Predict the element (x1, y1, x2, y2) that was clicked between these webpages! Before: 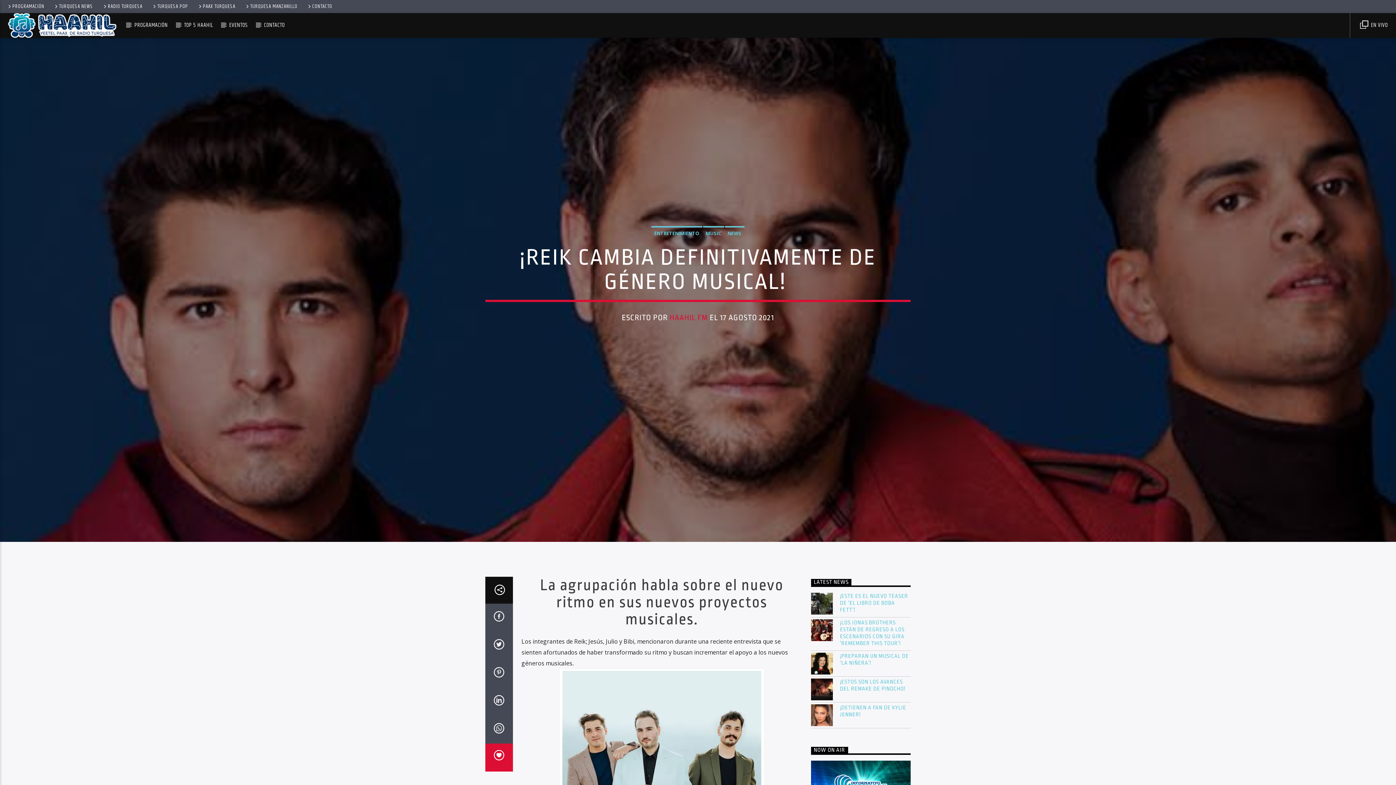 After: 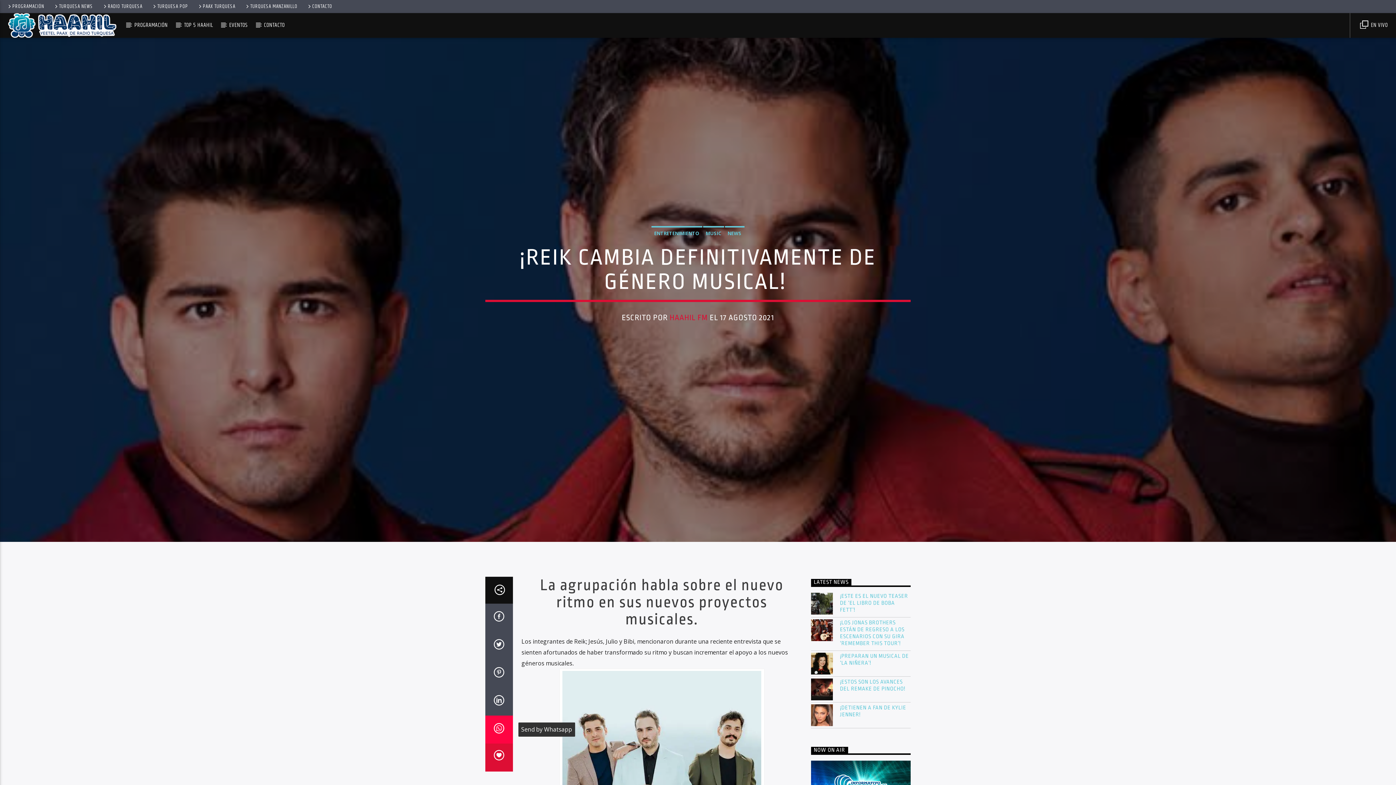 Action: bbox: (485, 715, 512, 743)